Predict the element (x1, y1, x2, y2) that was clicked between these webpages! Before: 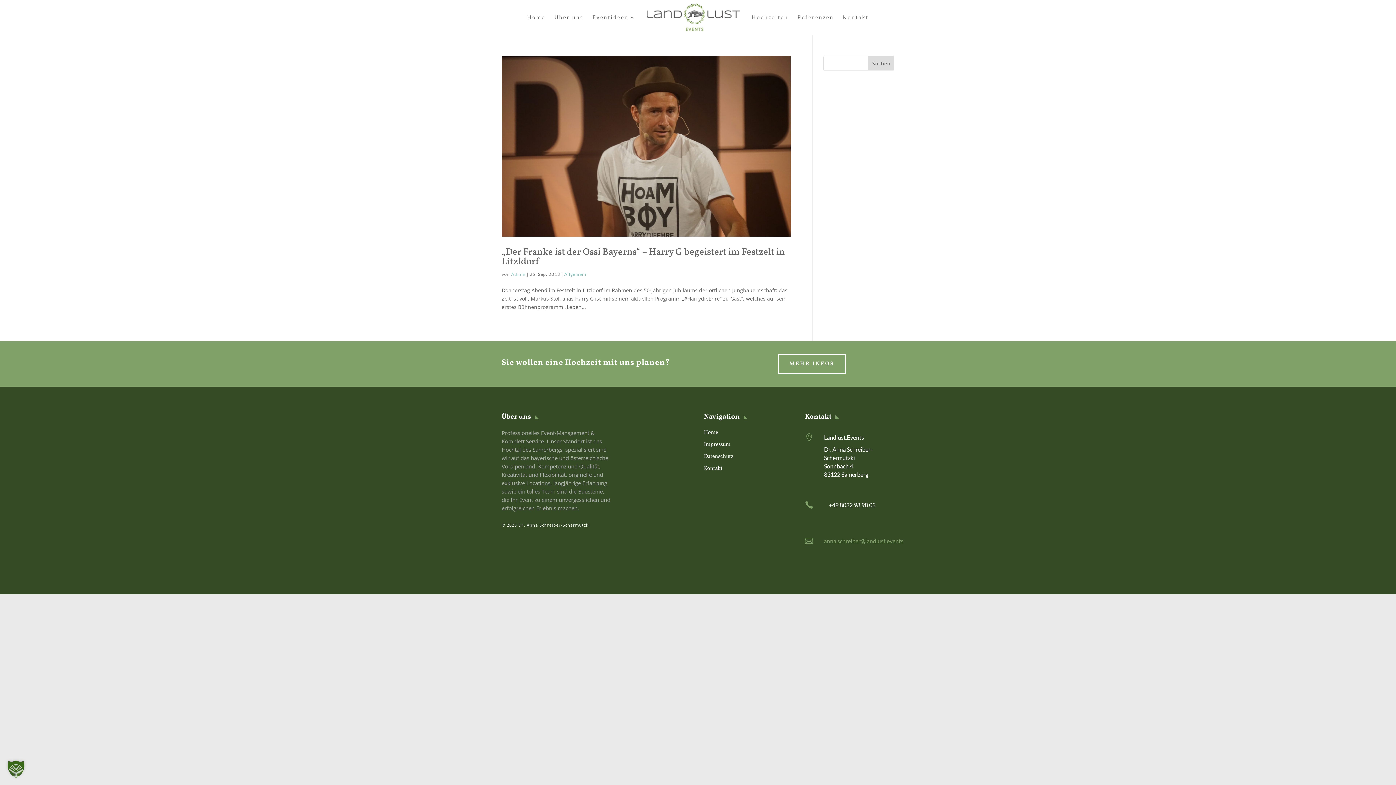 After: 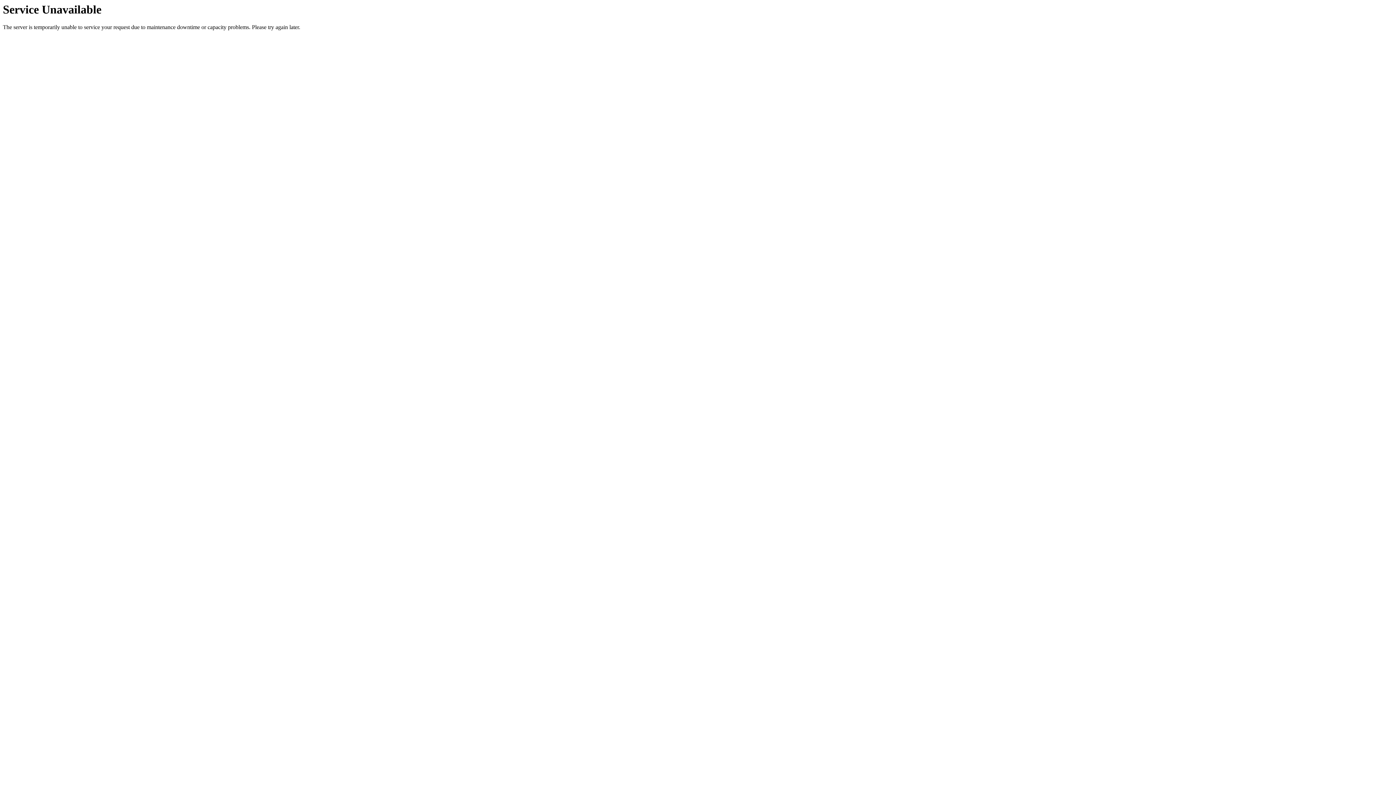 Action: bbox: (797, 14, 834, 34) label: Referenzen